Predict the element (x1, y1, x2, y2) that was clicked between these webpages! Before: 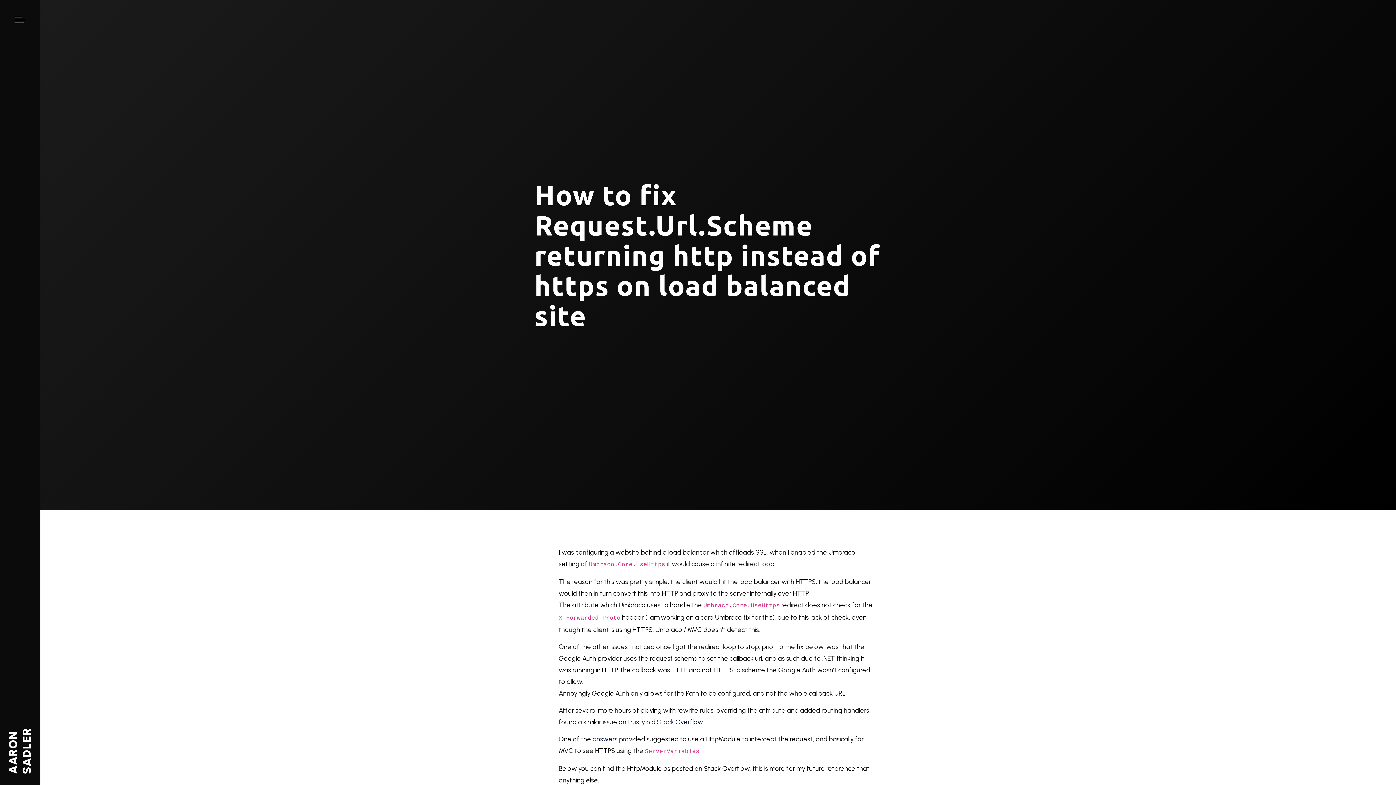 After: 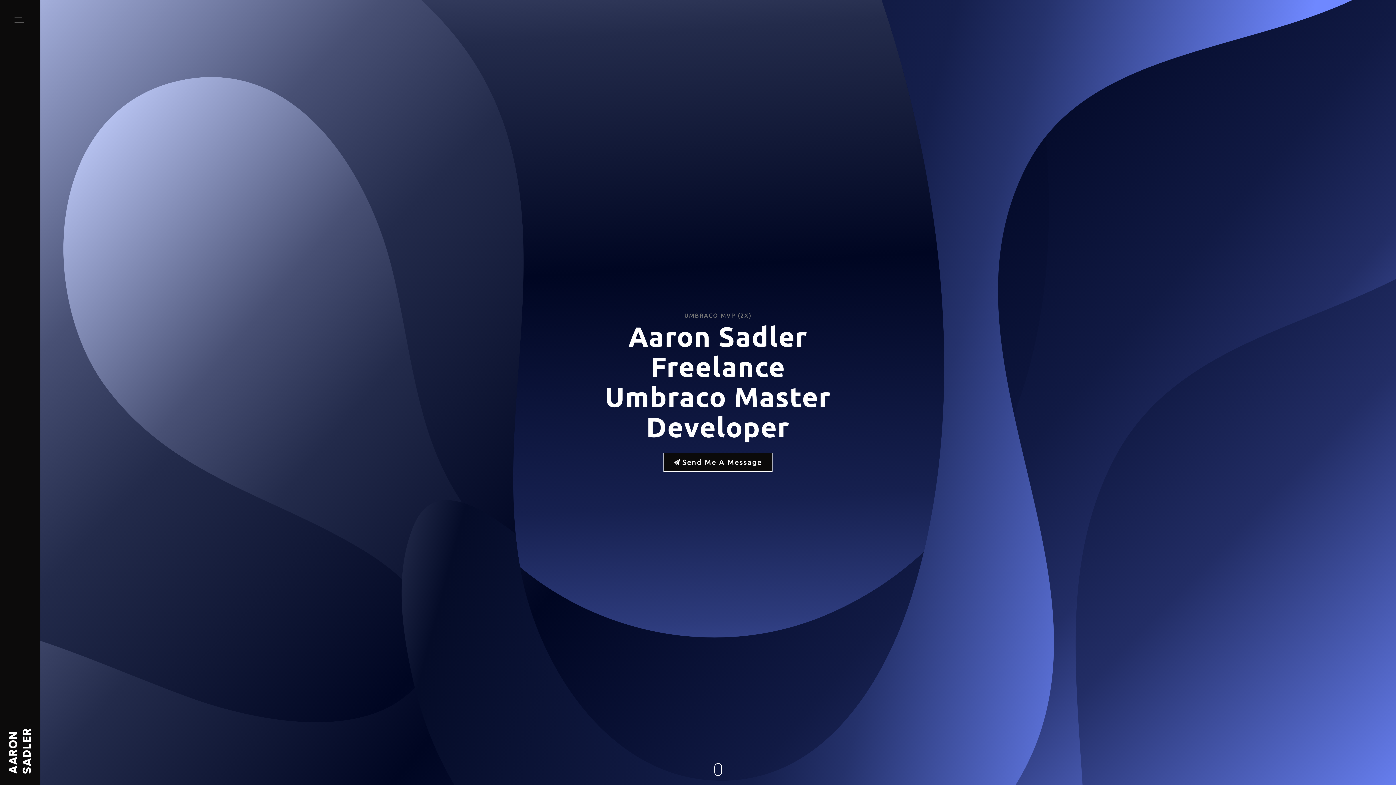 Action: bbox: (5, 756, 34, 774) label: AARON SADLER